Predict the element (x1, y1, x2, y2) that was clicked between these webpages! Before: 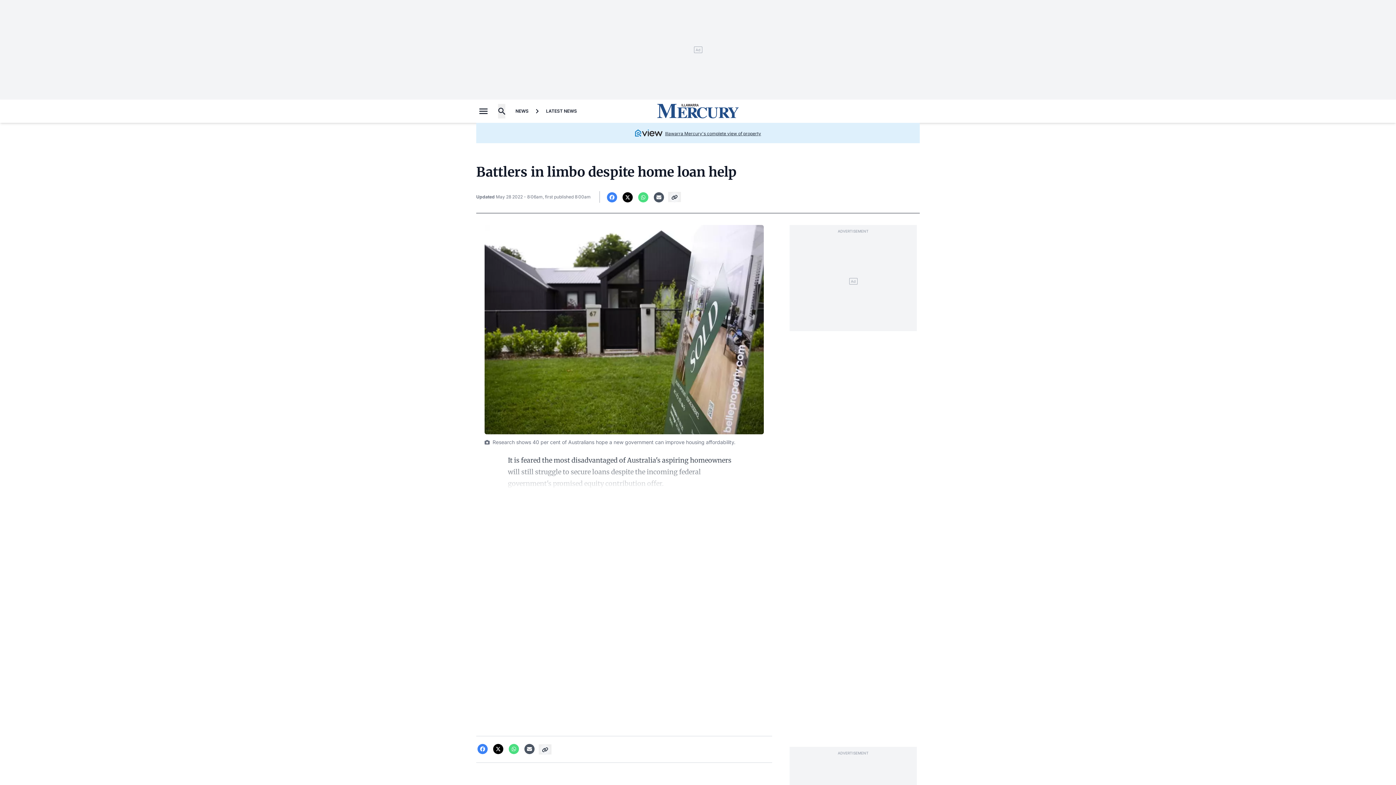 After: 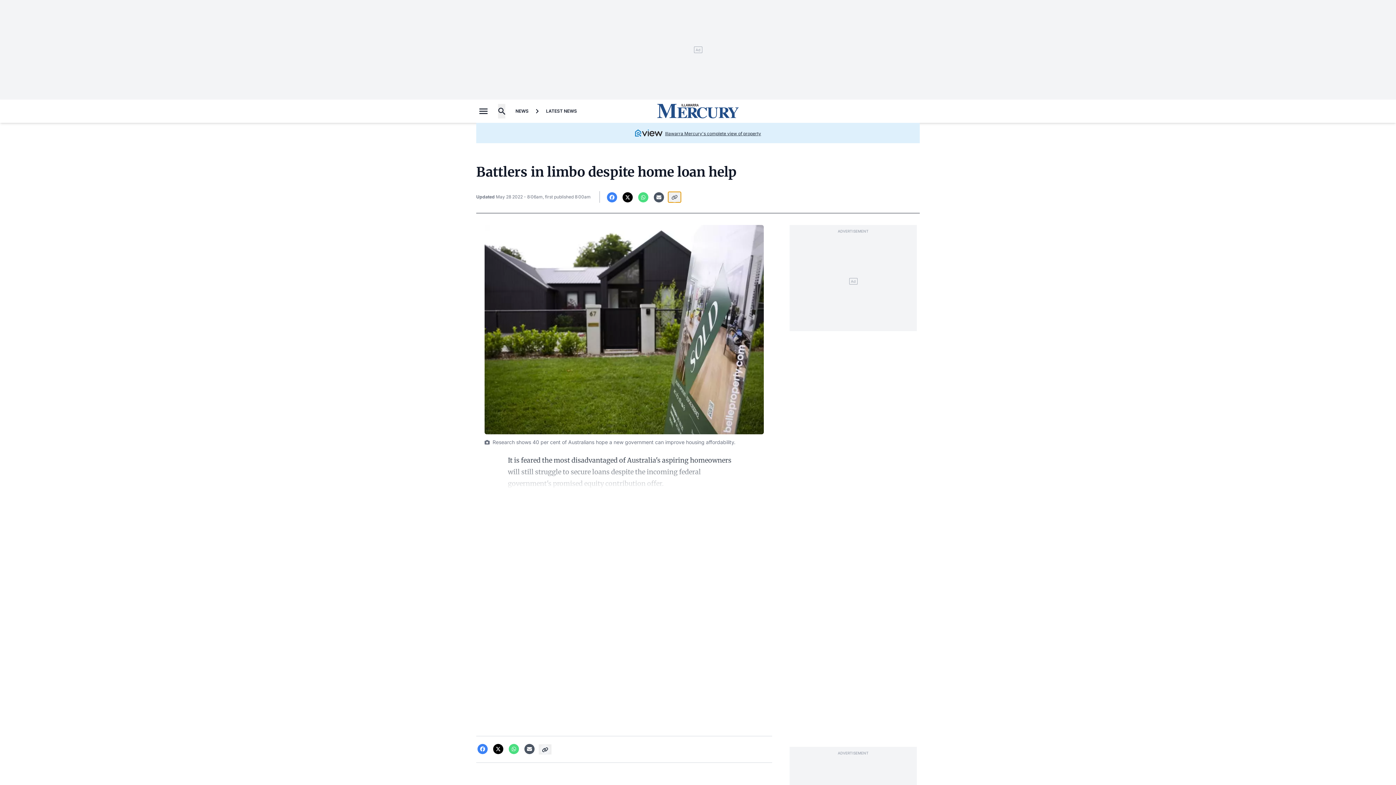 Action: label: Copy bbox: (668, 192, 681, 202)